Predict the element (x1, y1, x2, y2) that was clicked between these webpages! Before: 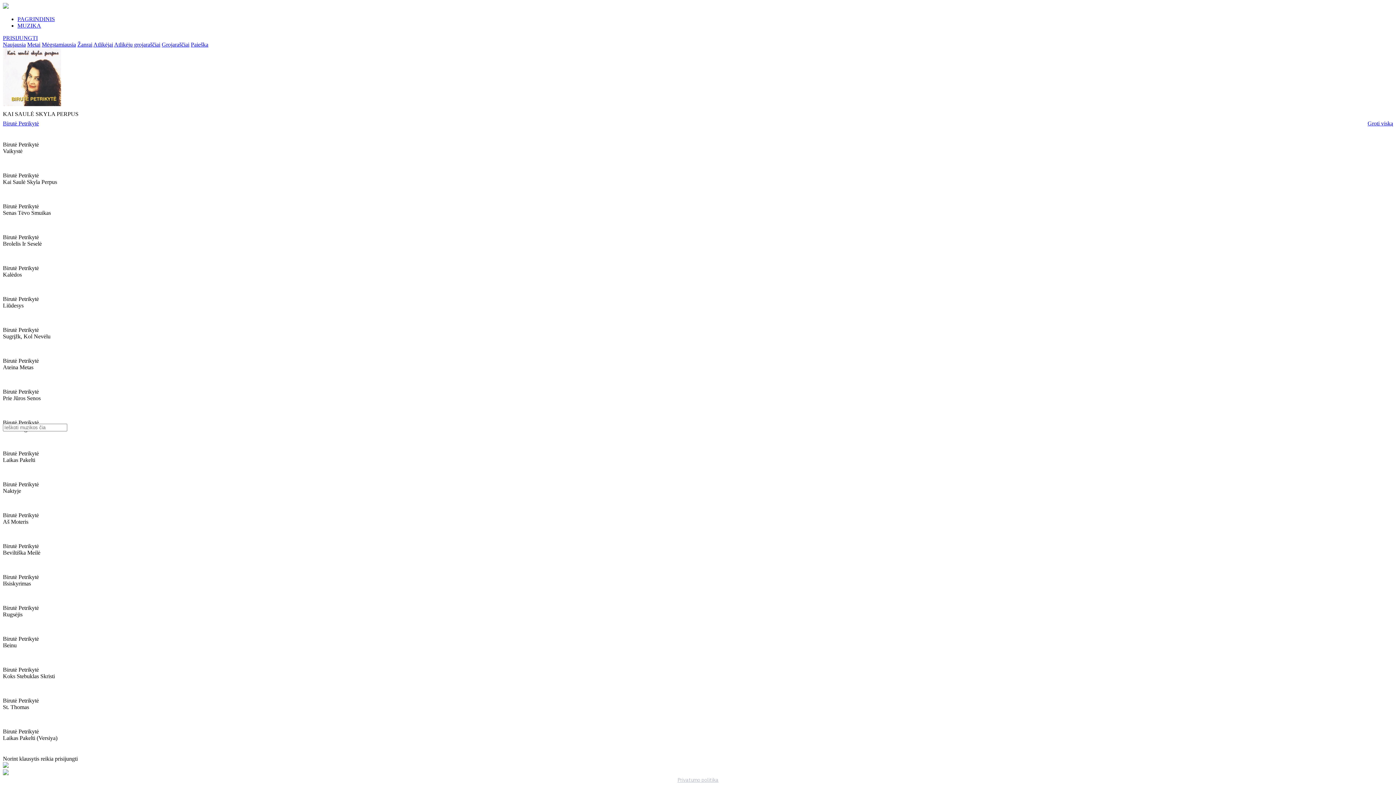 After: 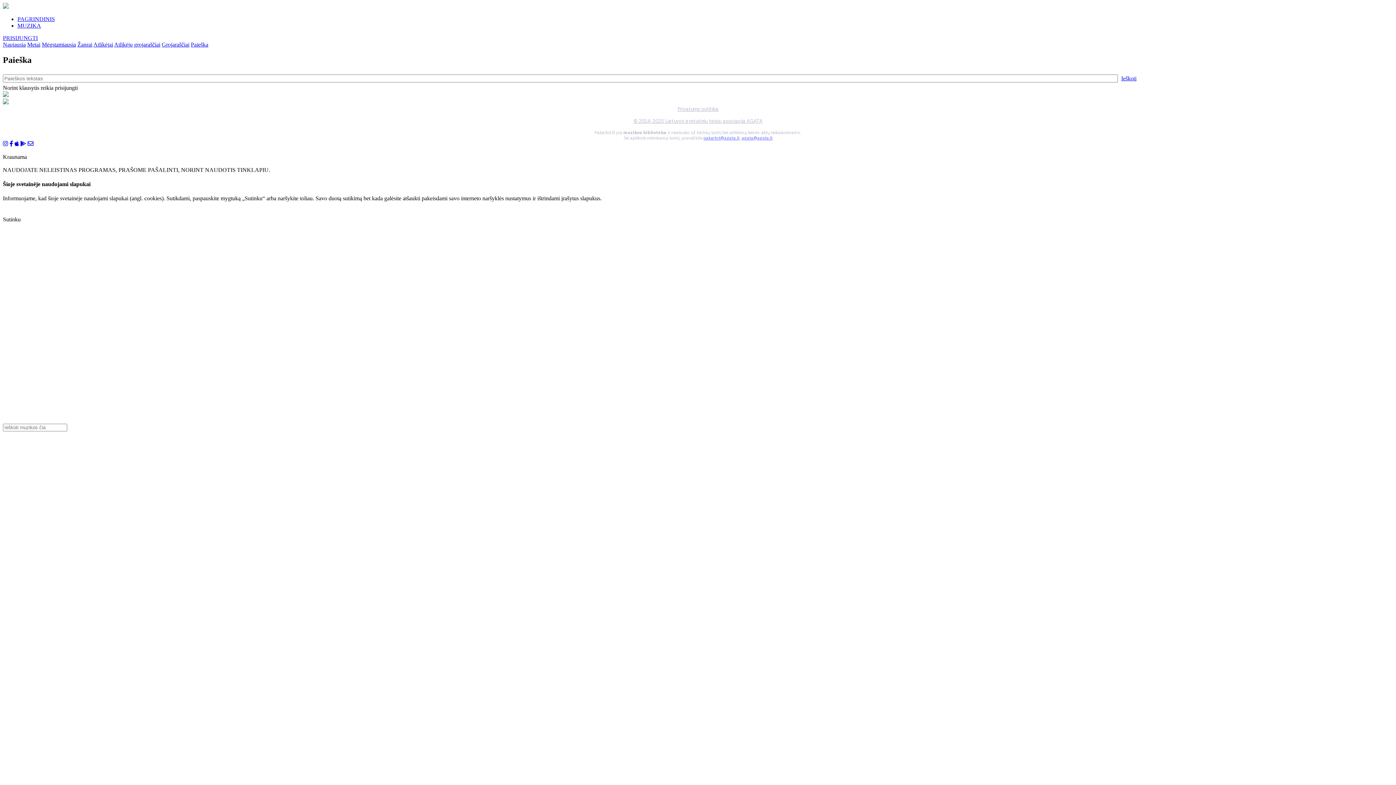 Action: label: Paieška bbox: (190, 41, 208, 47)